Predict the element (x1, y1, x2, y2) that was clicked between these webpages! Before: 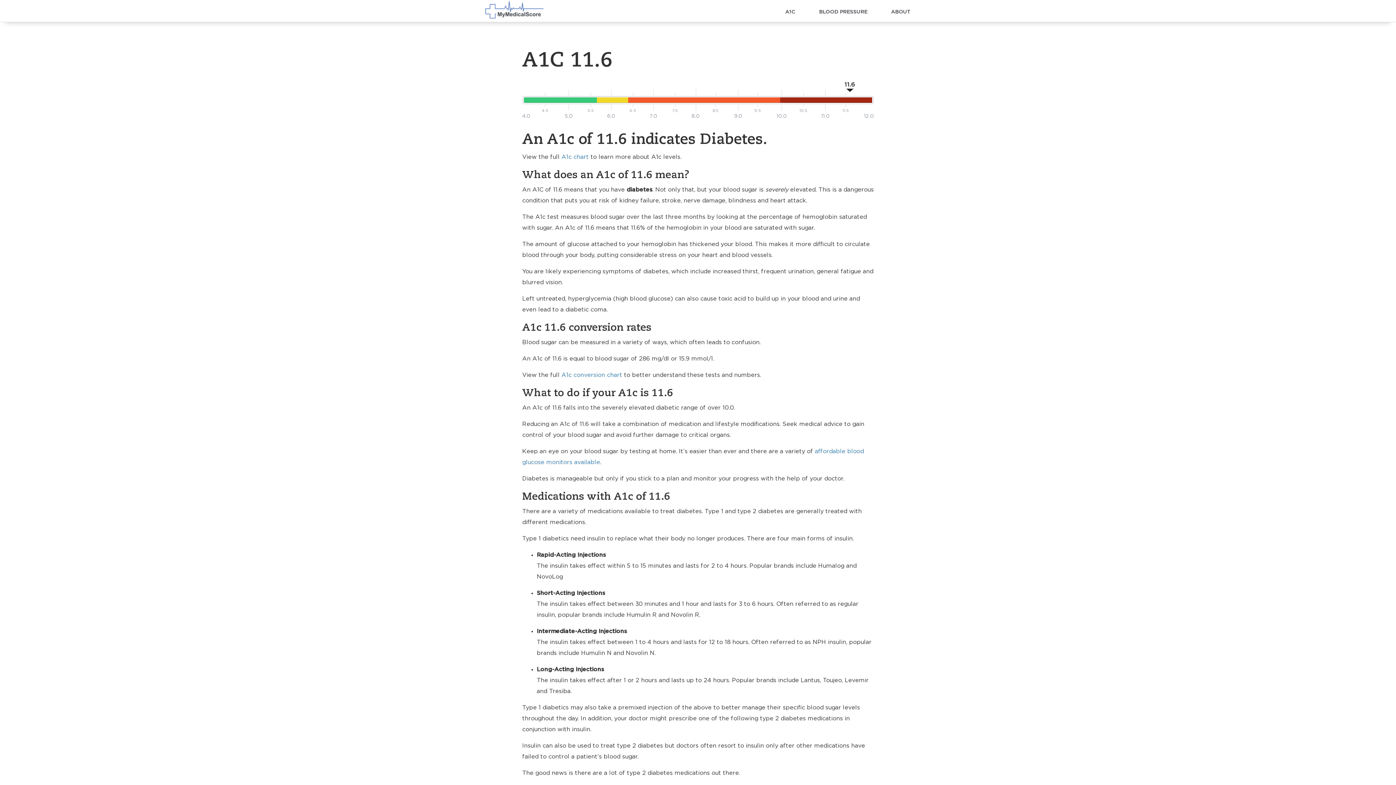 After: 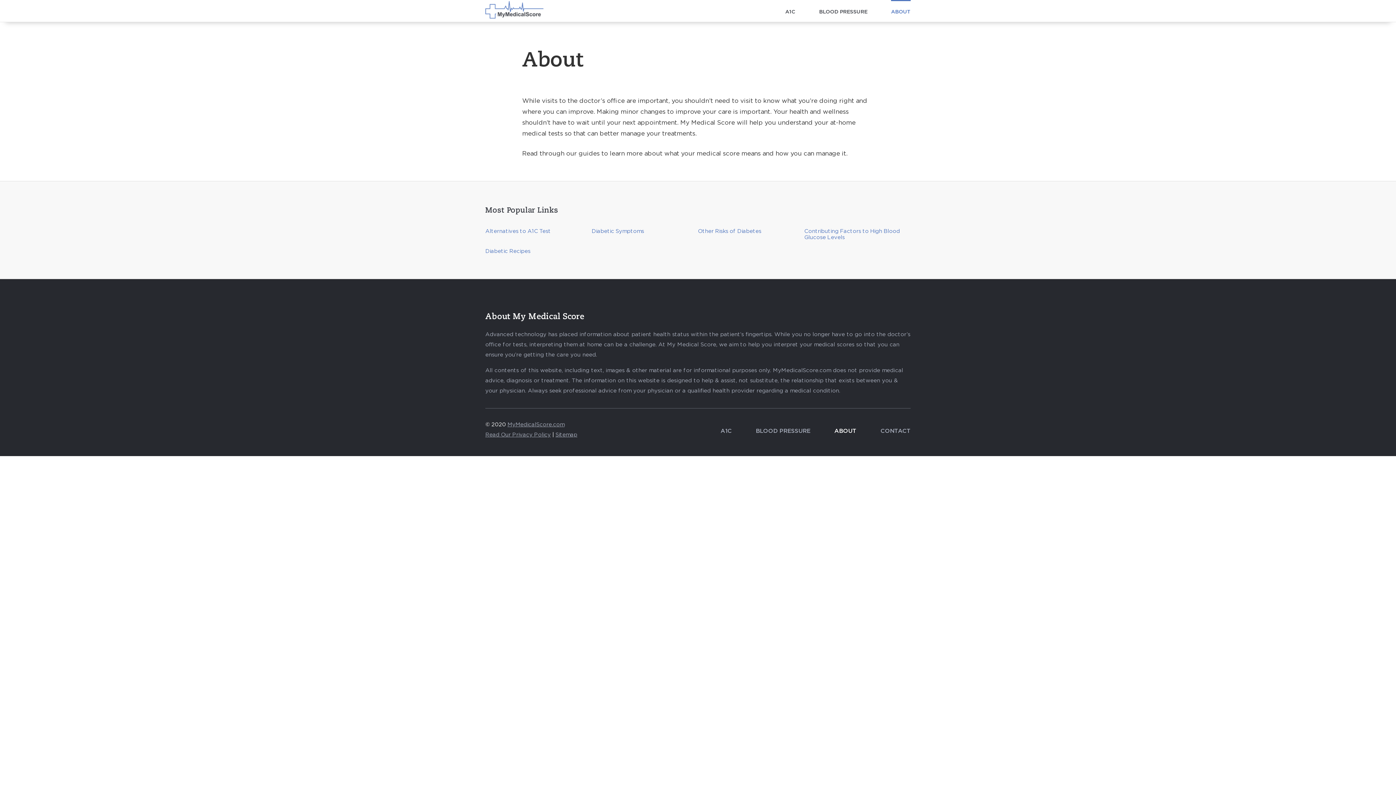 Action: bbox: (891, 0, 910, 21) label: ABOUT